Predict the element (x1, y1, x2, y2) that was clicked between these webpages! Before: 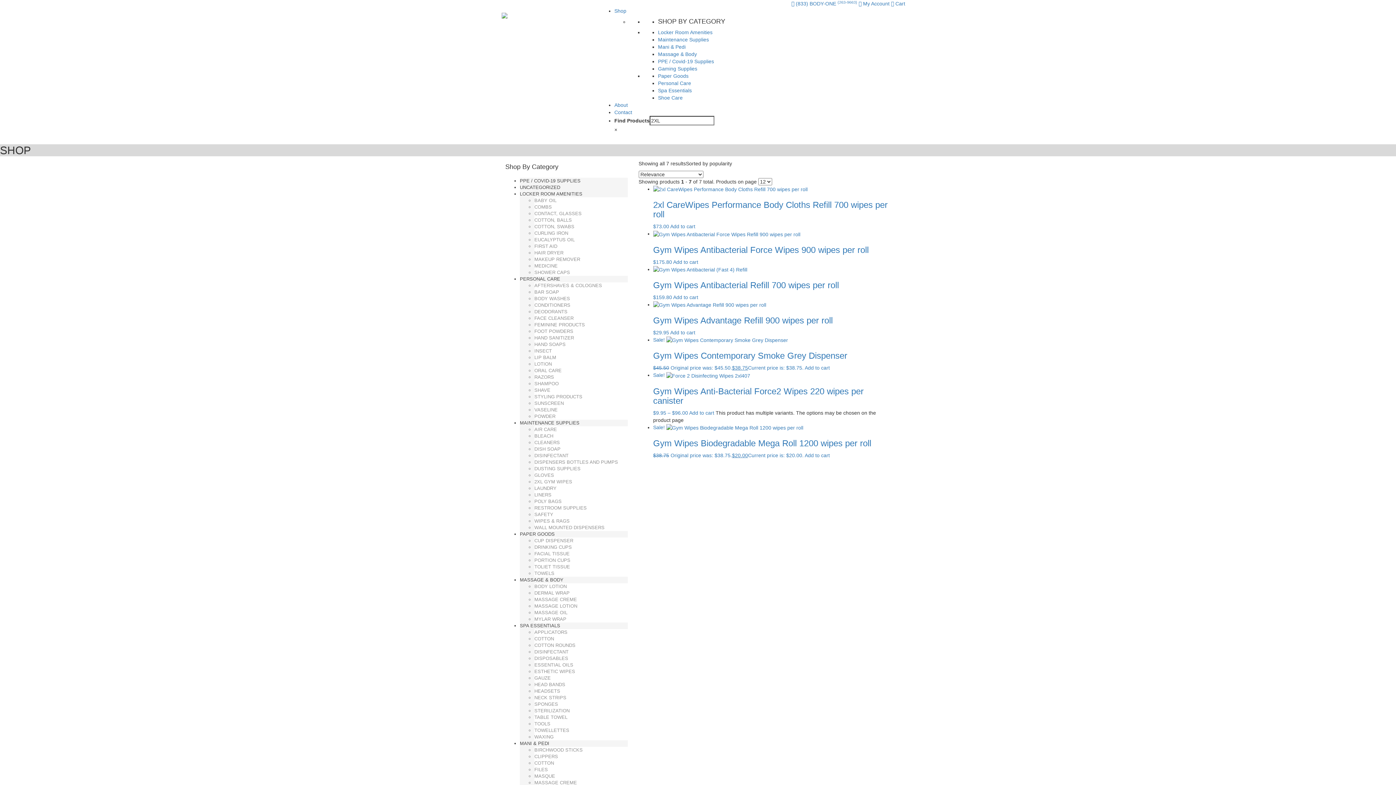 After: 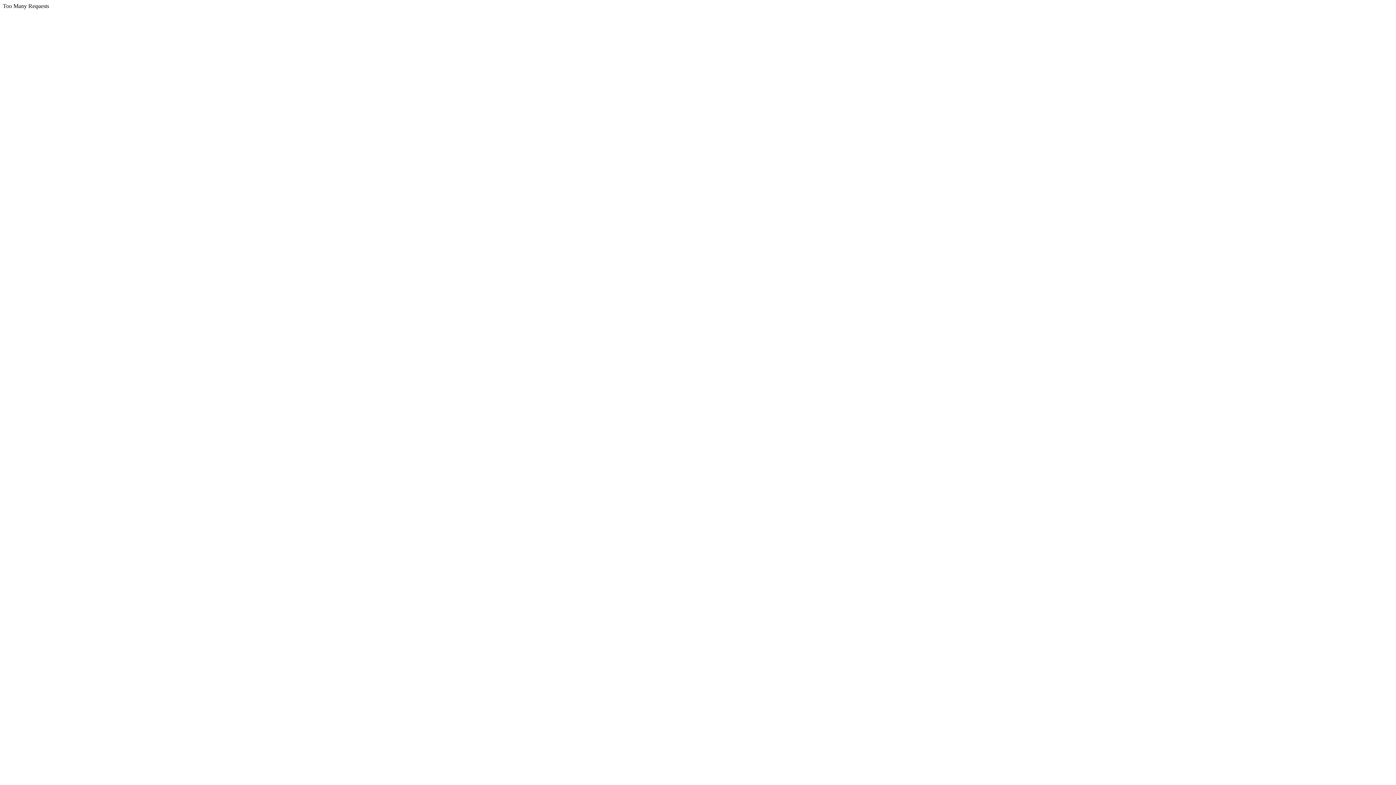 Action: label: Add to cart: “Gym Wipes Biodegradable Mega Roll 1200 wipes per roll” bbox: (804, 452, 830, 458)